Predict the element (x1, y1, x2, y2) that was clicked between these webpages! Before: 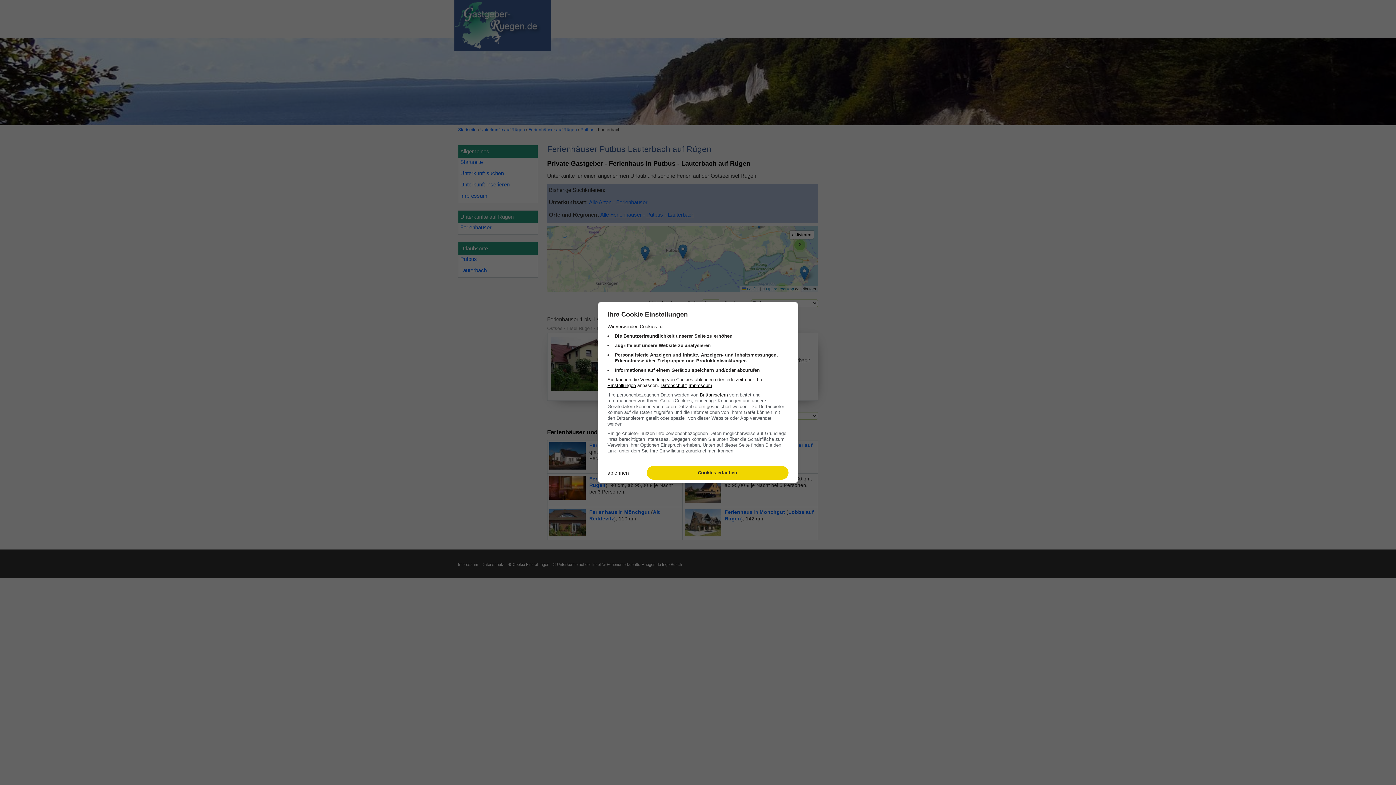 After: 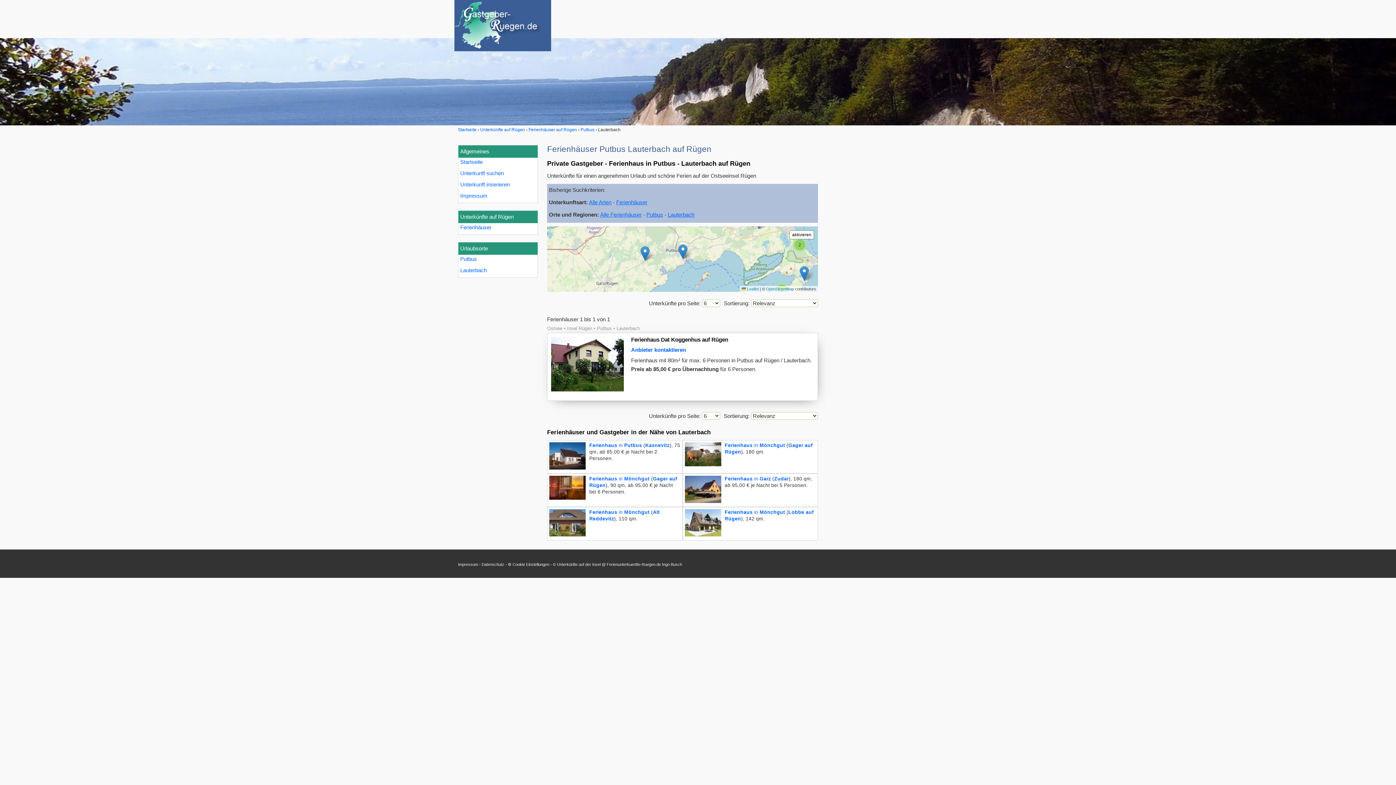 Action: label: deny cookies bbox: (607, 470, 643, 476)